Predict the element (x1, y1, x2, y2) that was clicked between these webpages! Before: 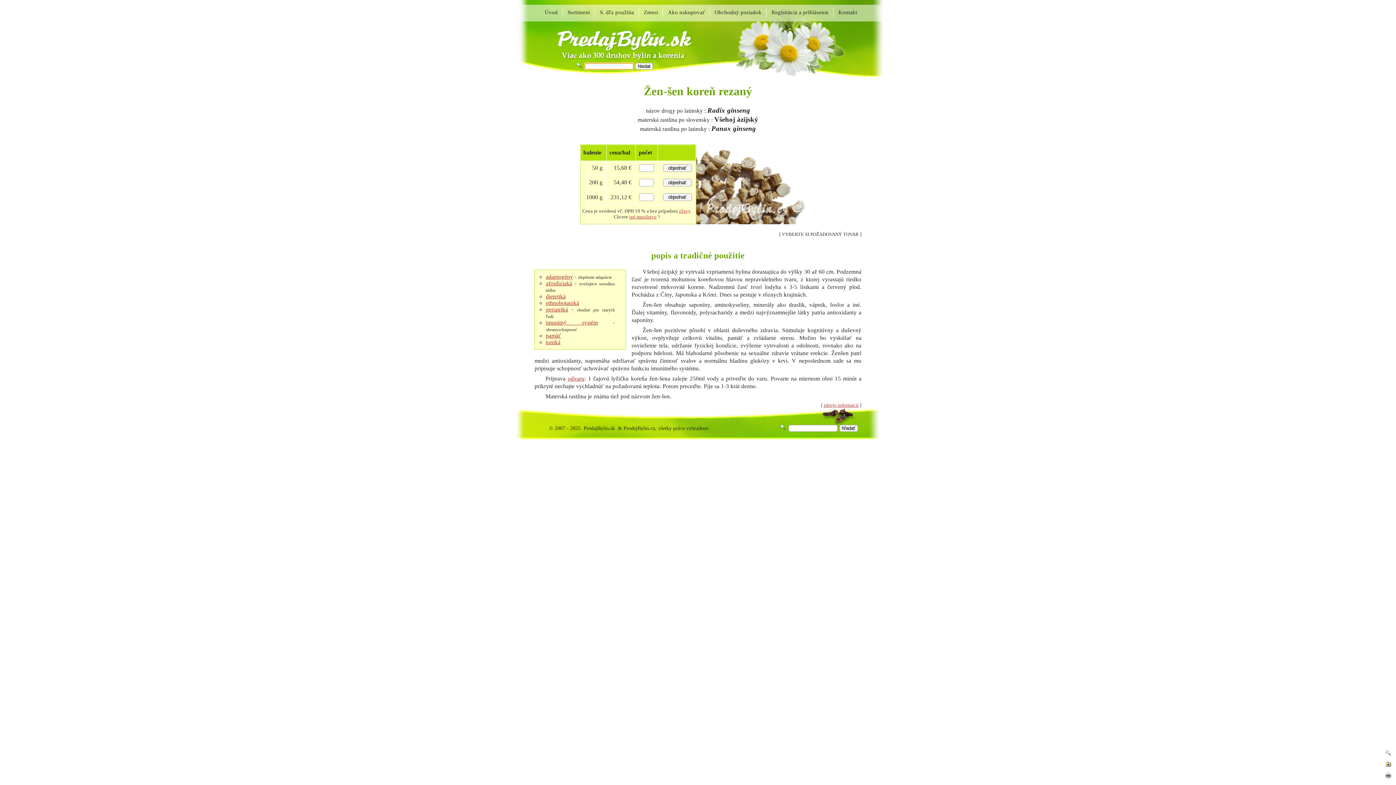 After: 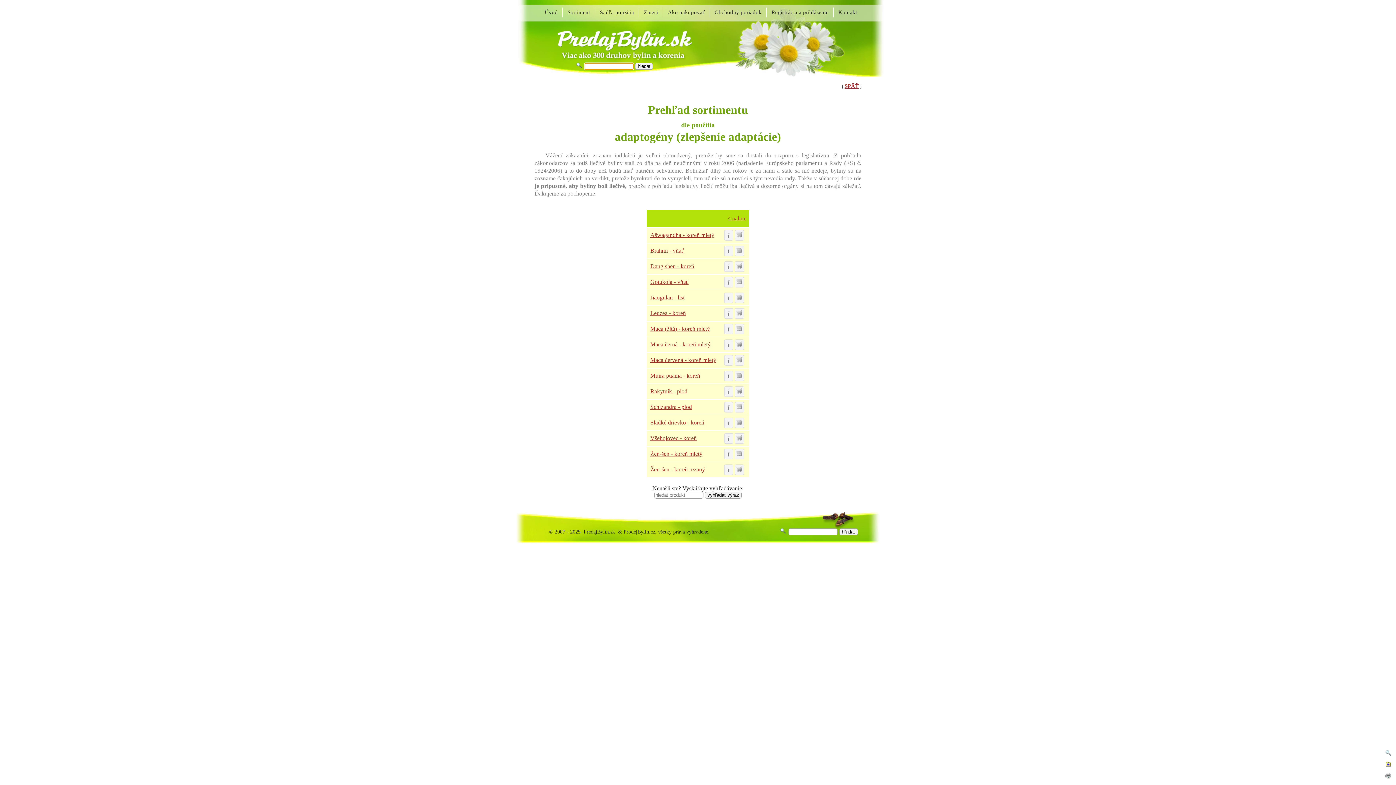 Action: label: adaptogény bbox: (545, 273, 573, 279)